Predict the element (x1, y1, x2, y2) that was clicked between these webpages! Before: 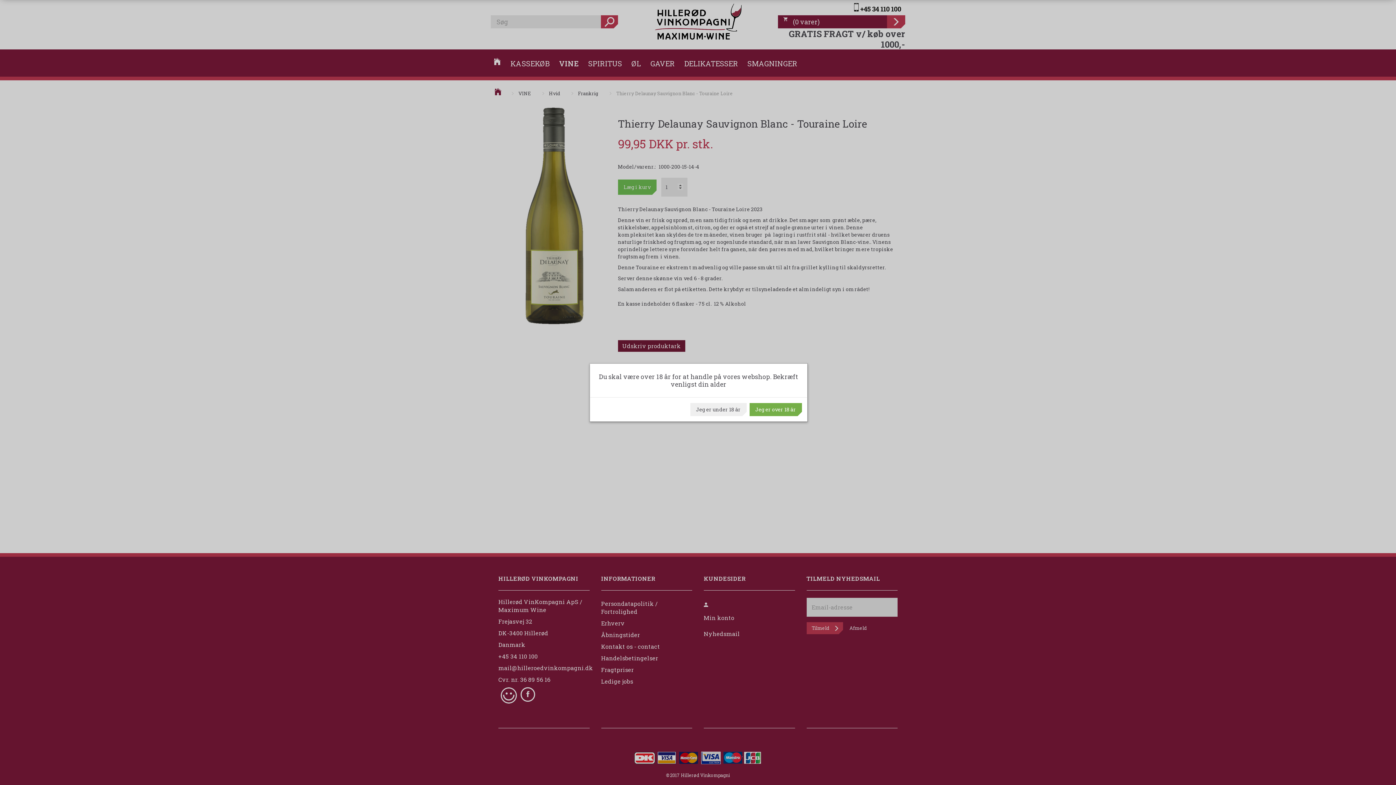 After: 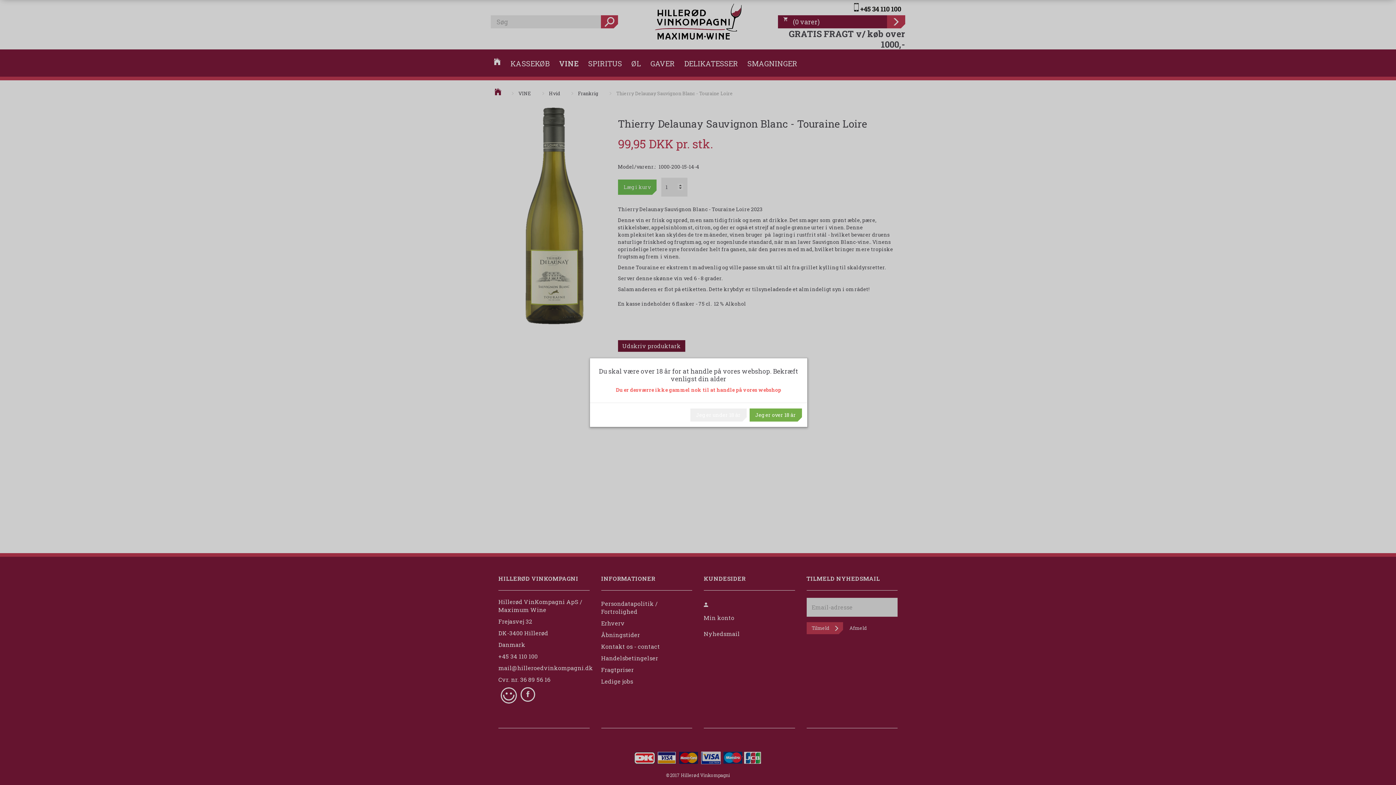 Action: label: Jeg er under 18 år bbox: (690, 403, 746, 416)